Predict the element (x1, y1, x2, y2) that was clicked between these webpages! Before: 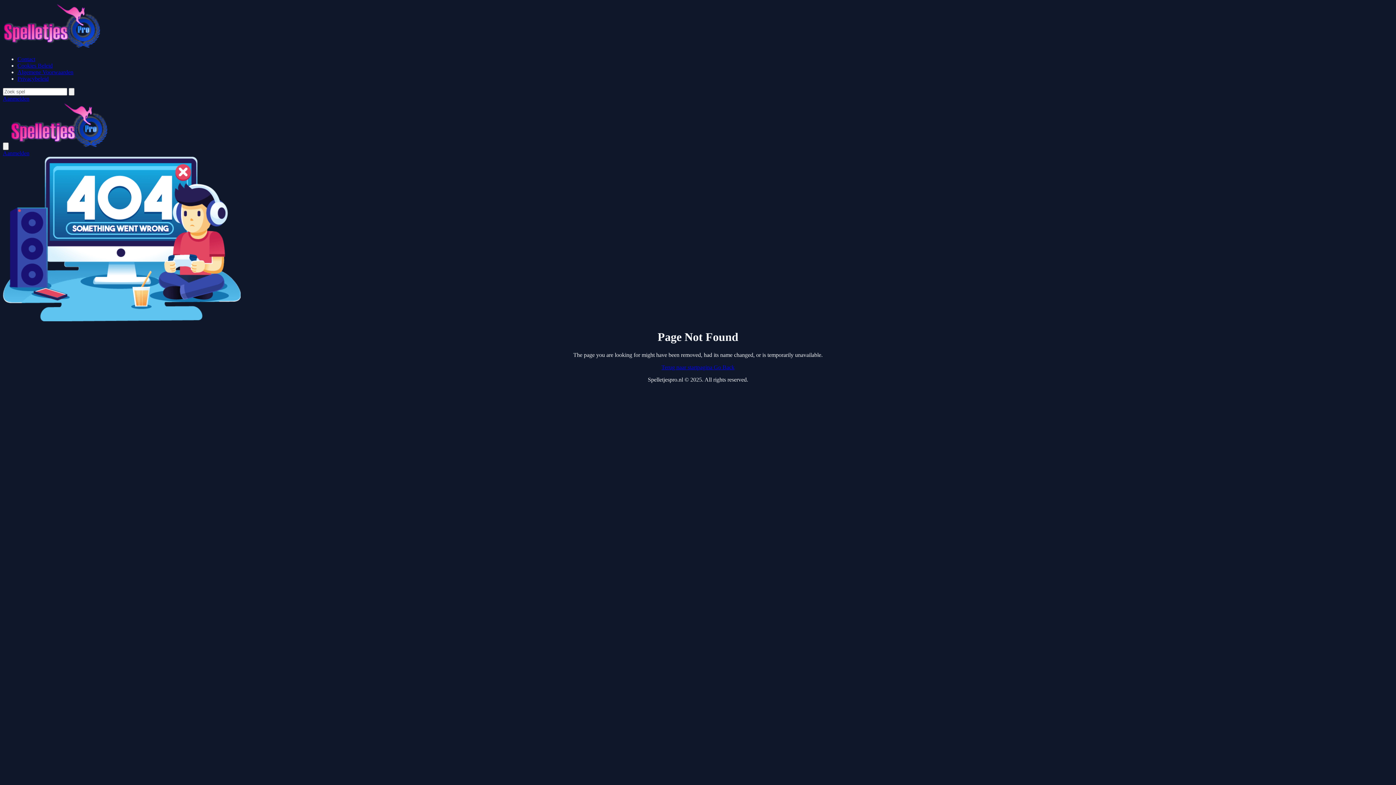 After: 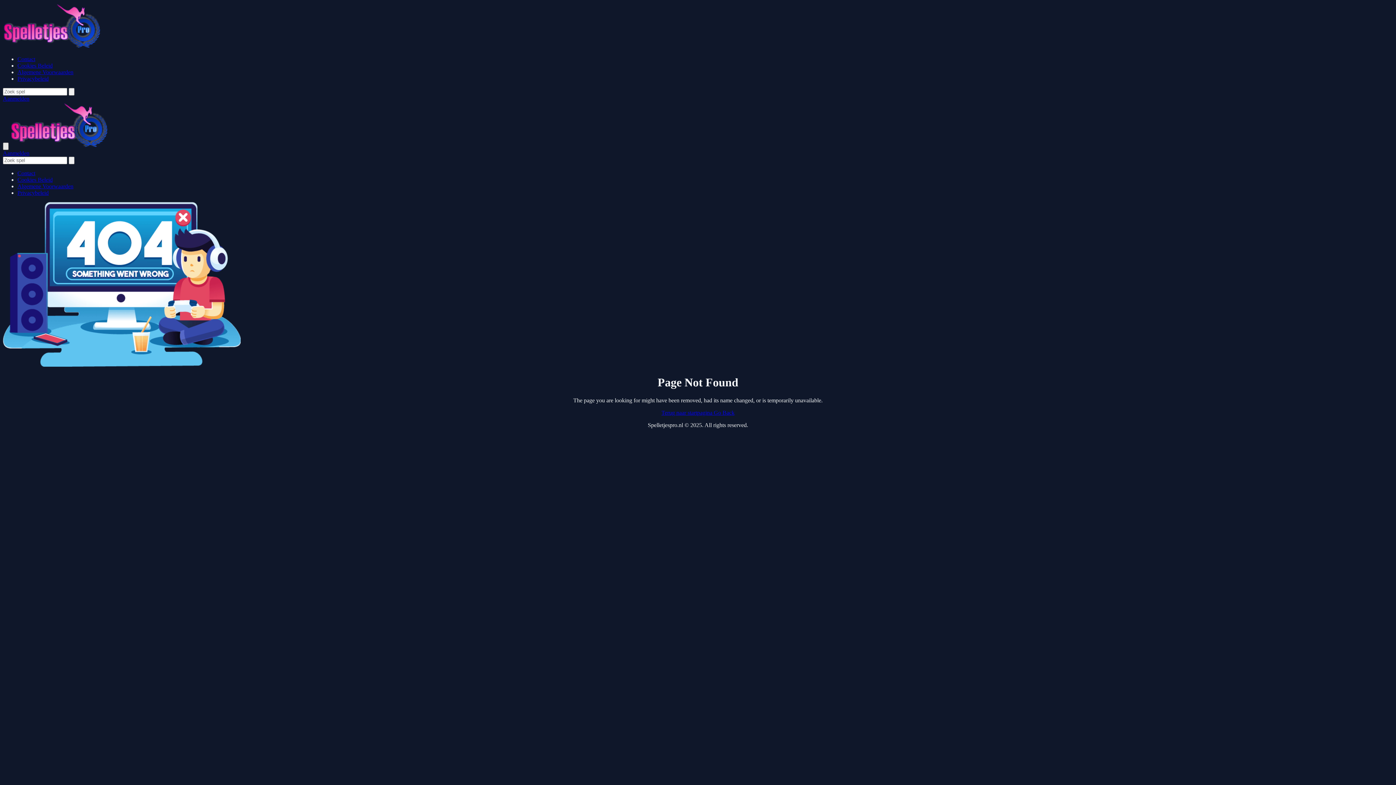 Action: bbox: (2, 142, 8, 150)